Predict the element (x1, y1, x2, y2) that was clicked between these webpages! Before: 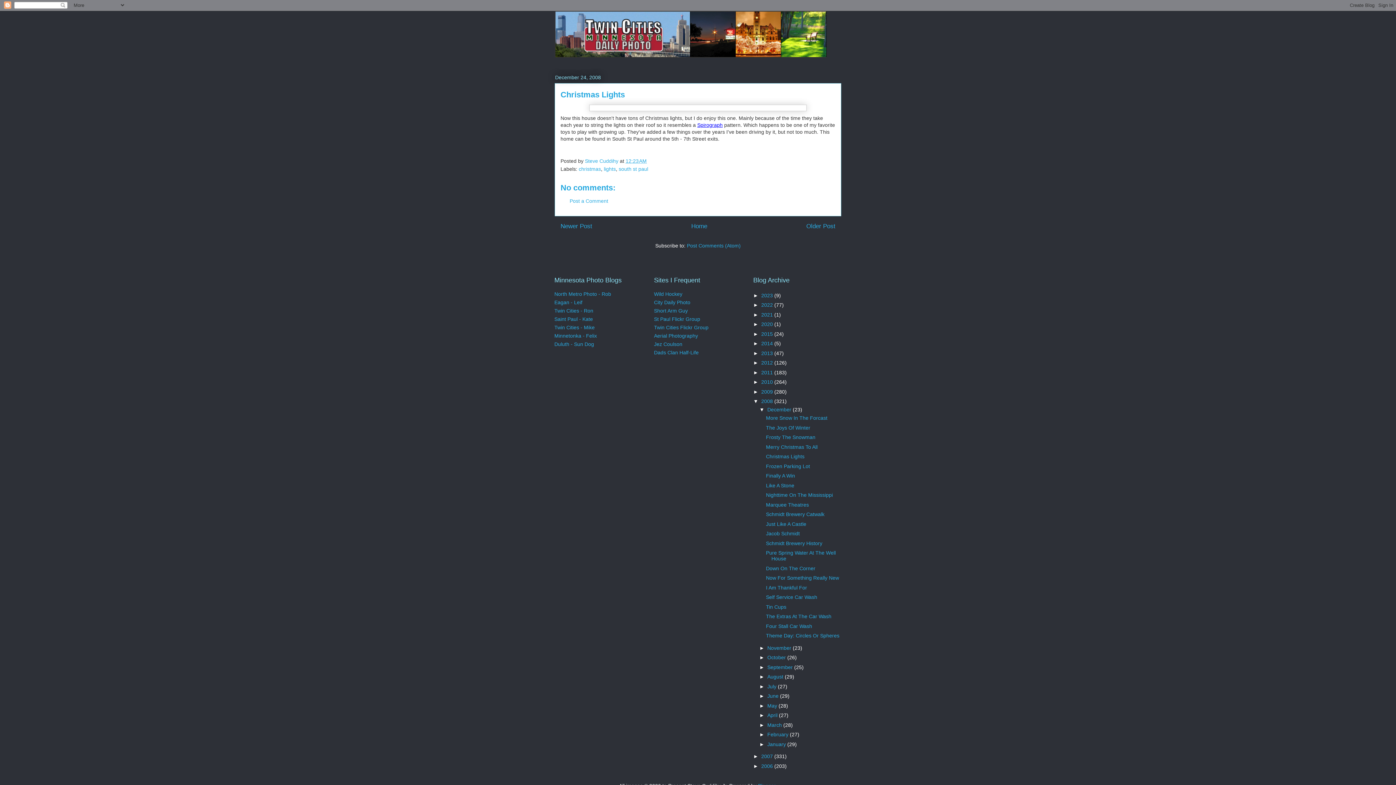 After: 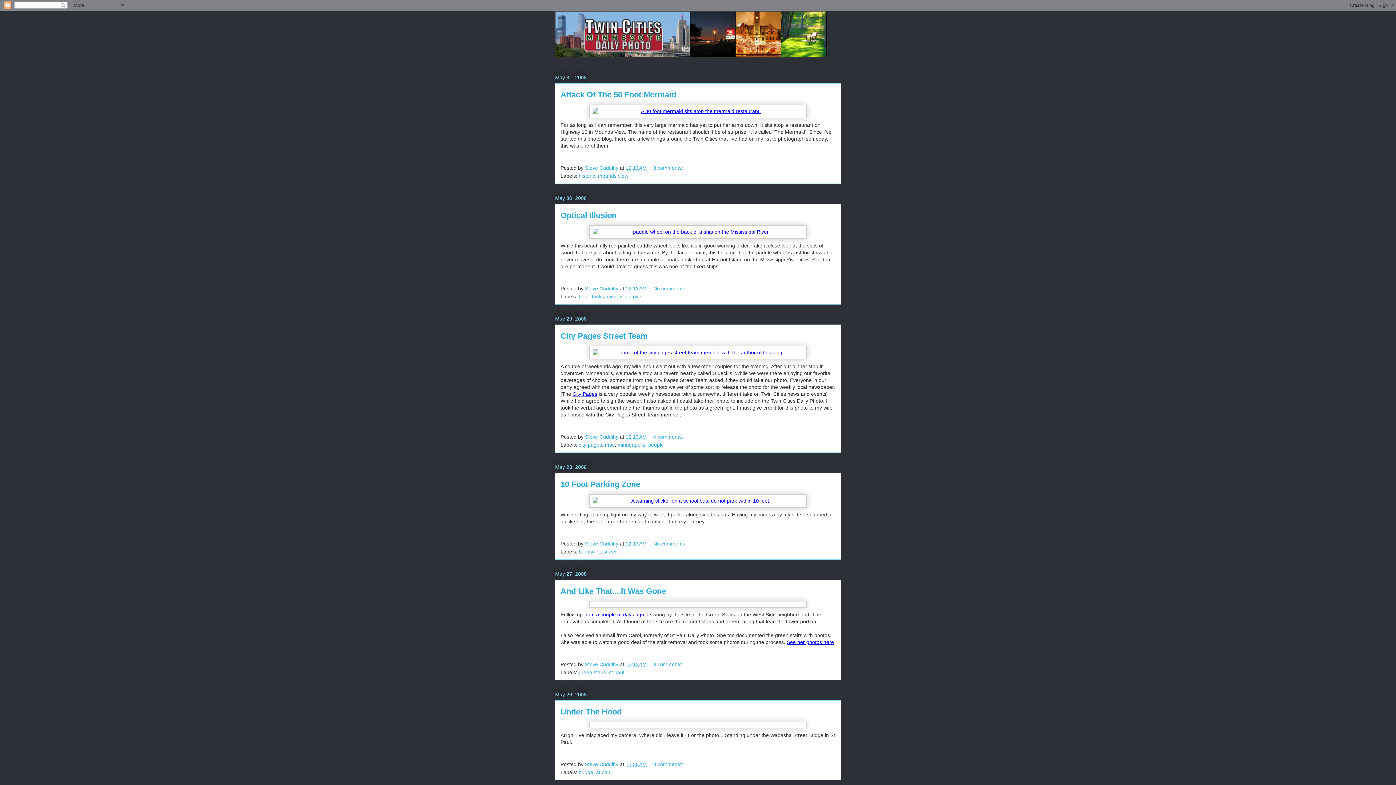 Action: bbox: (767, 703, 778, 709) label: May 